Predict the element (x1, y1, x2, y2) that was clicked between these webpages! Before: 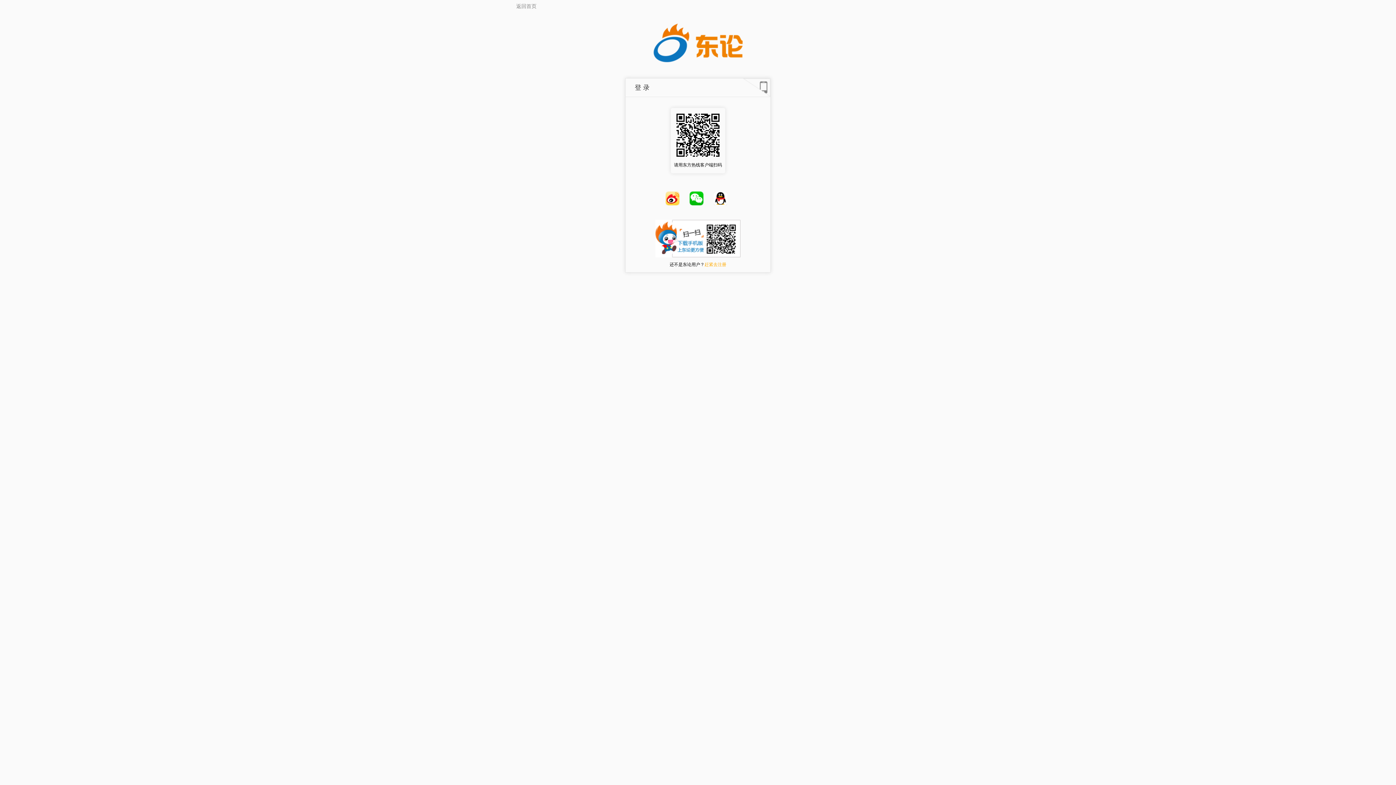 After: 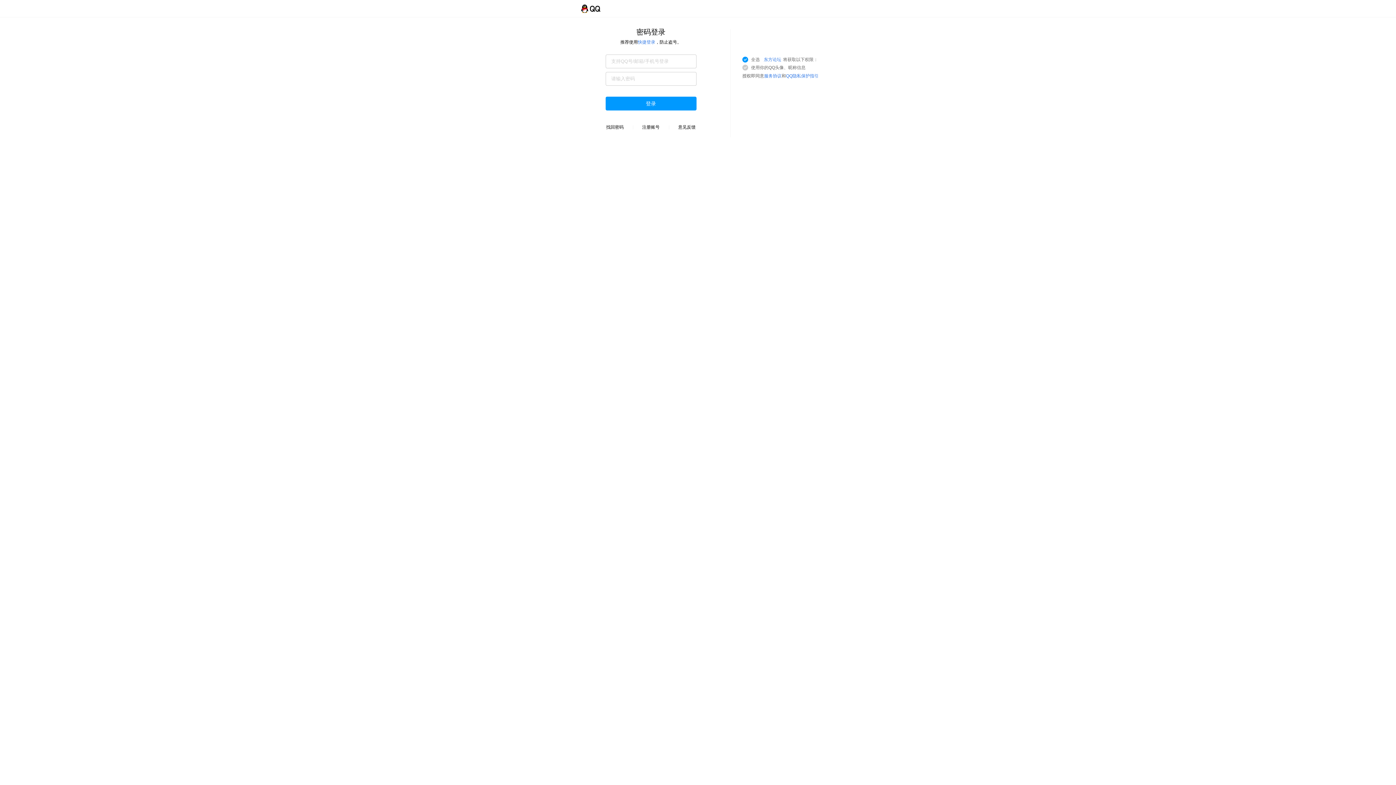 Action: bbox: (713, 195, 727, 200)